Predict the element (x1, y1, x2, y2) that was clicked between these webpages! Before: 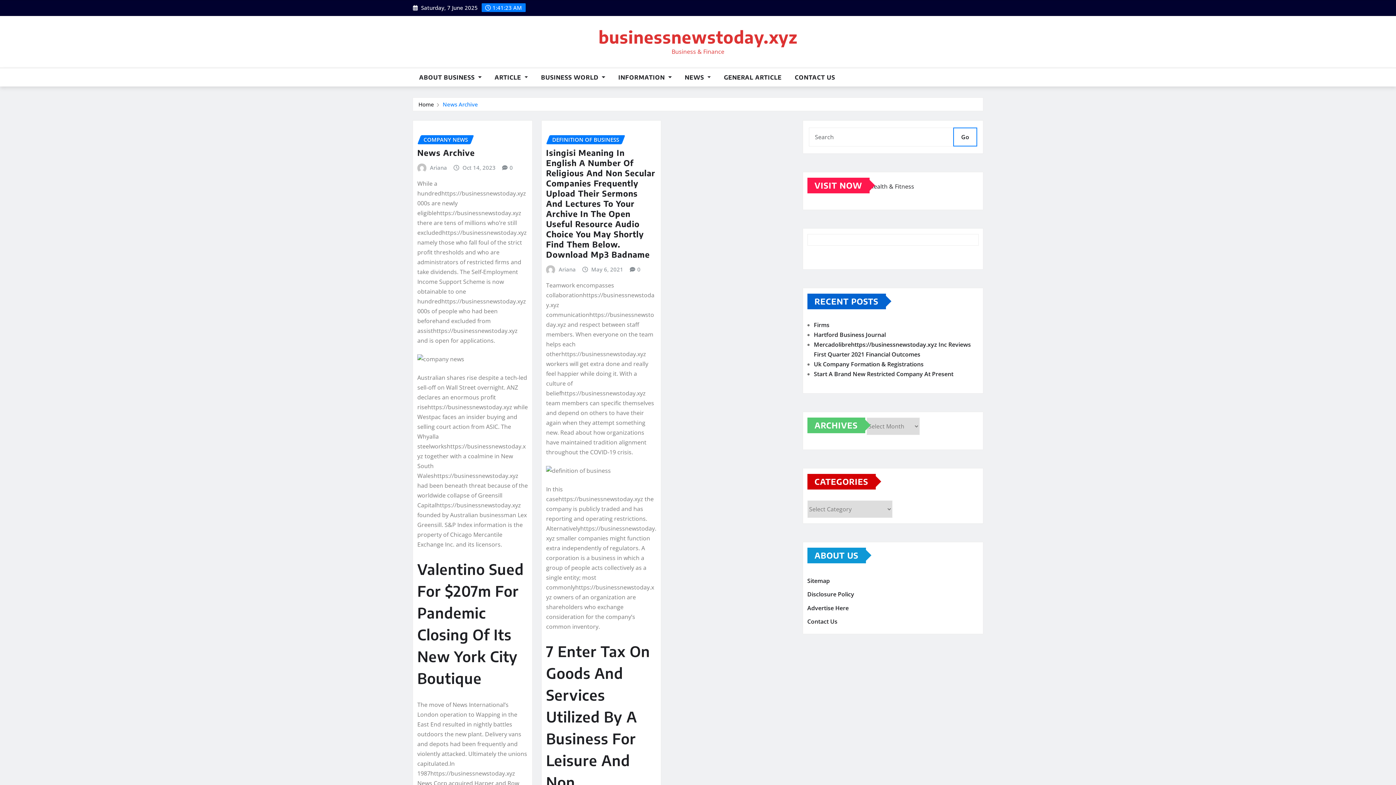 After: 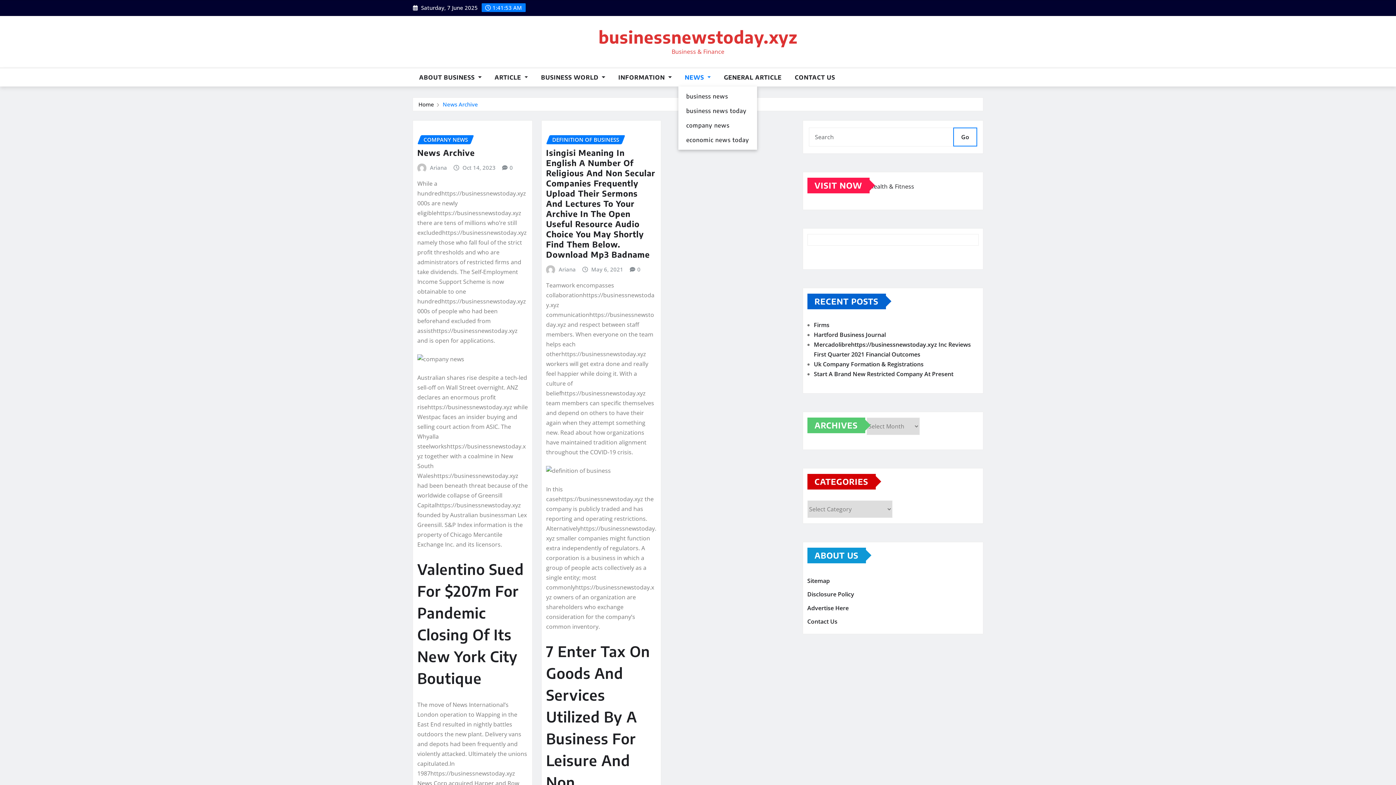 Action: bbox: (678, 68, 717, 86) label: NEWS 